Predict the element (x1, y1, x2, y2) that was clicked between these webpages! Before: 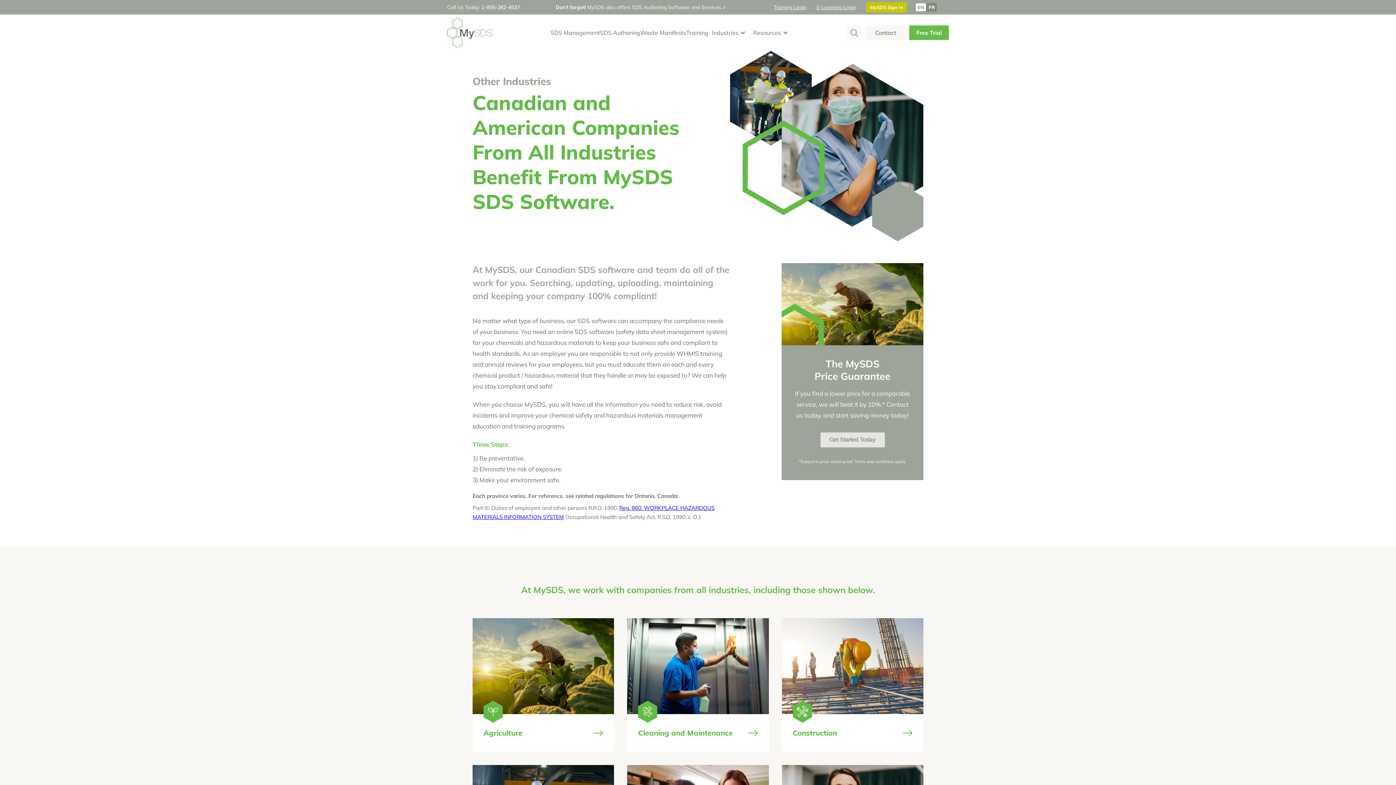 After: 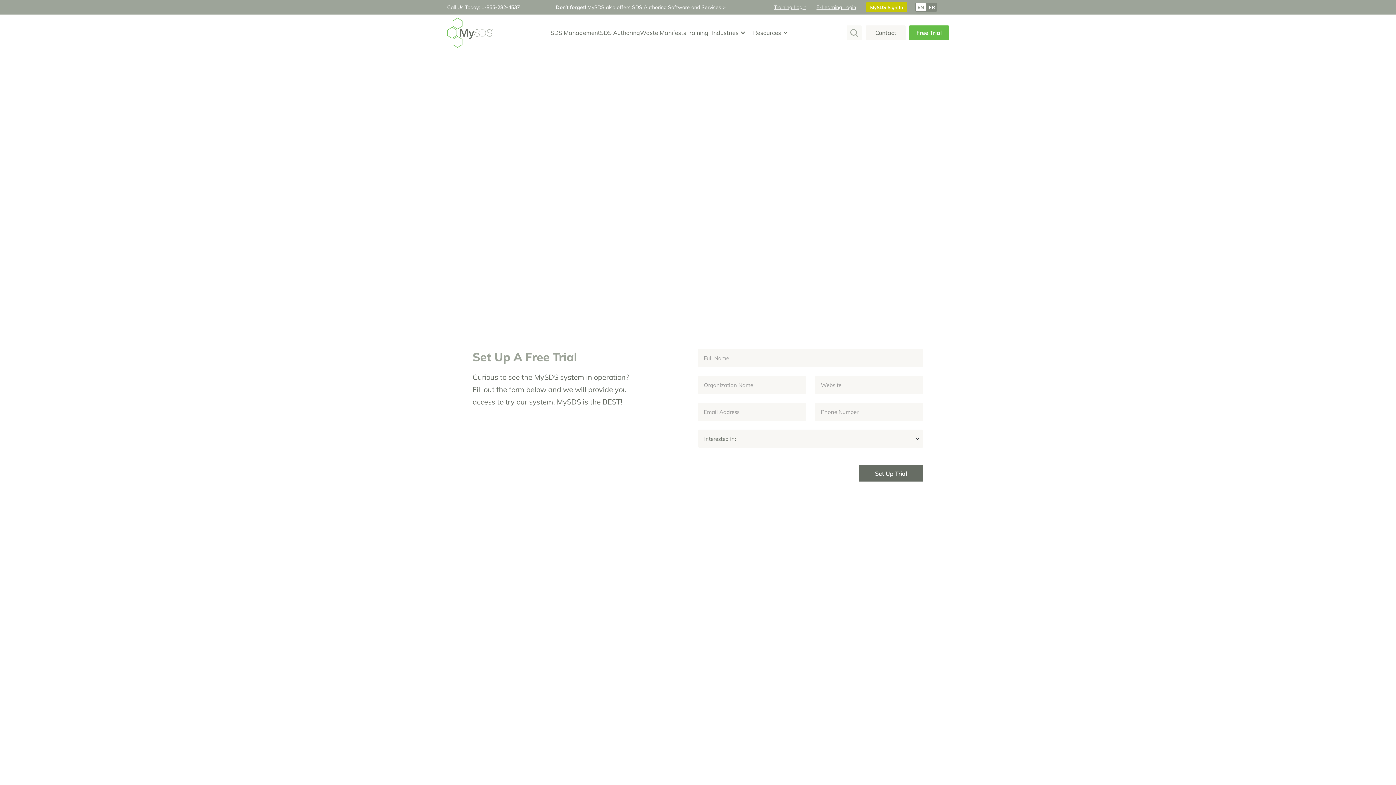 Action: label: Get Started Today bbox: (820, 432, 884, 447)